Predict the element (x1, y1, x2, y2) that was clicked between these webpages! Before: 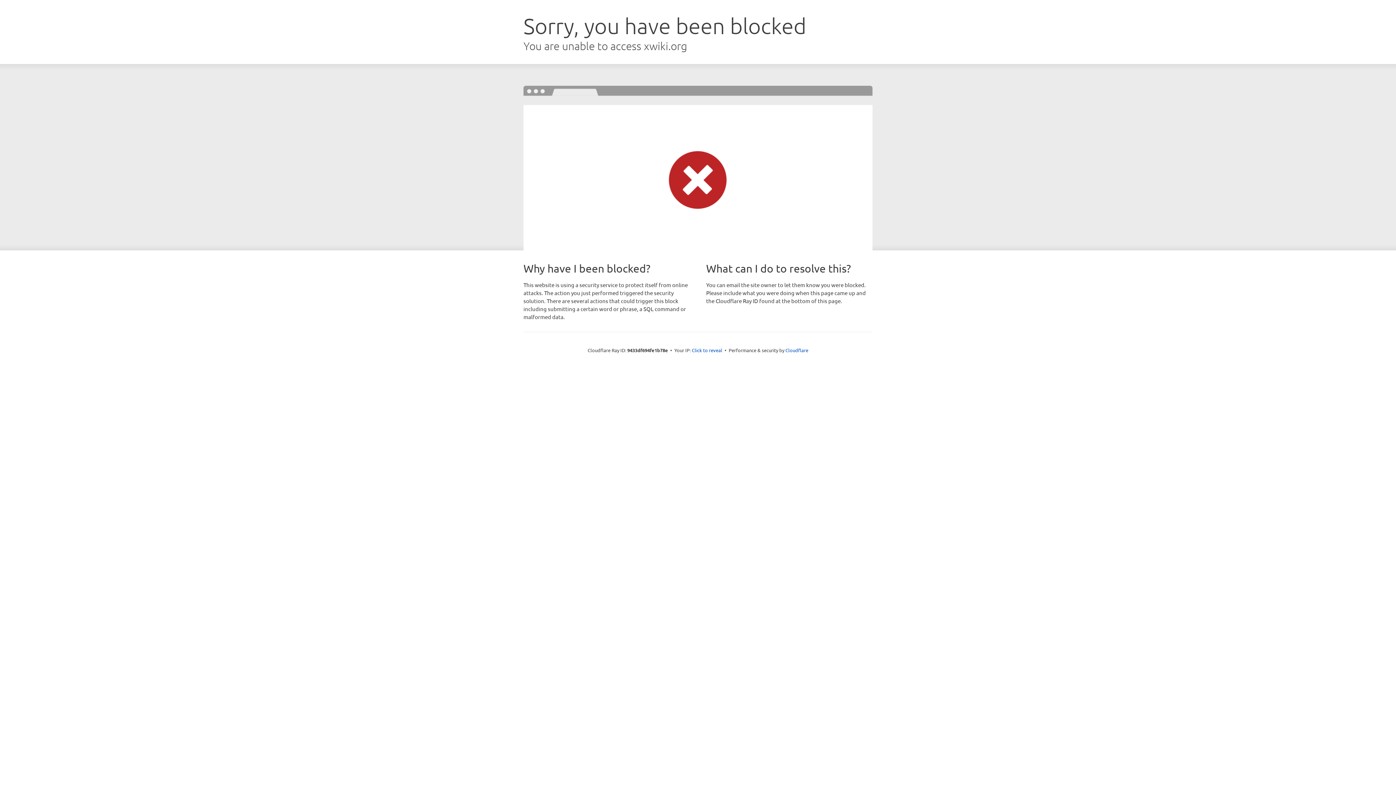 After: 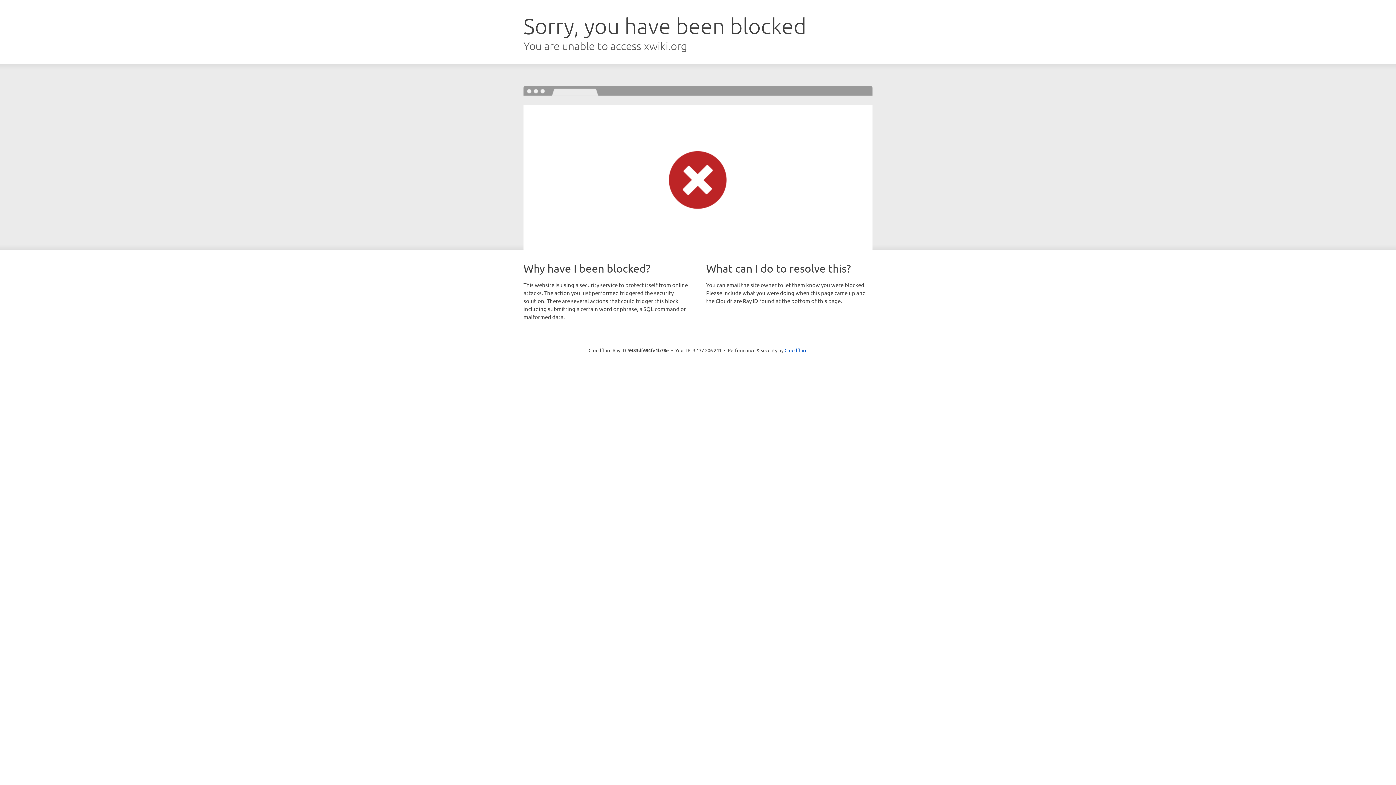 Action: bbox: (692, 346, 722, 353) label: Click to reveal